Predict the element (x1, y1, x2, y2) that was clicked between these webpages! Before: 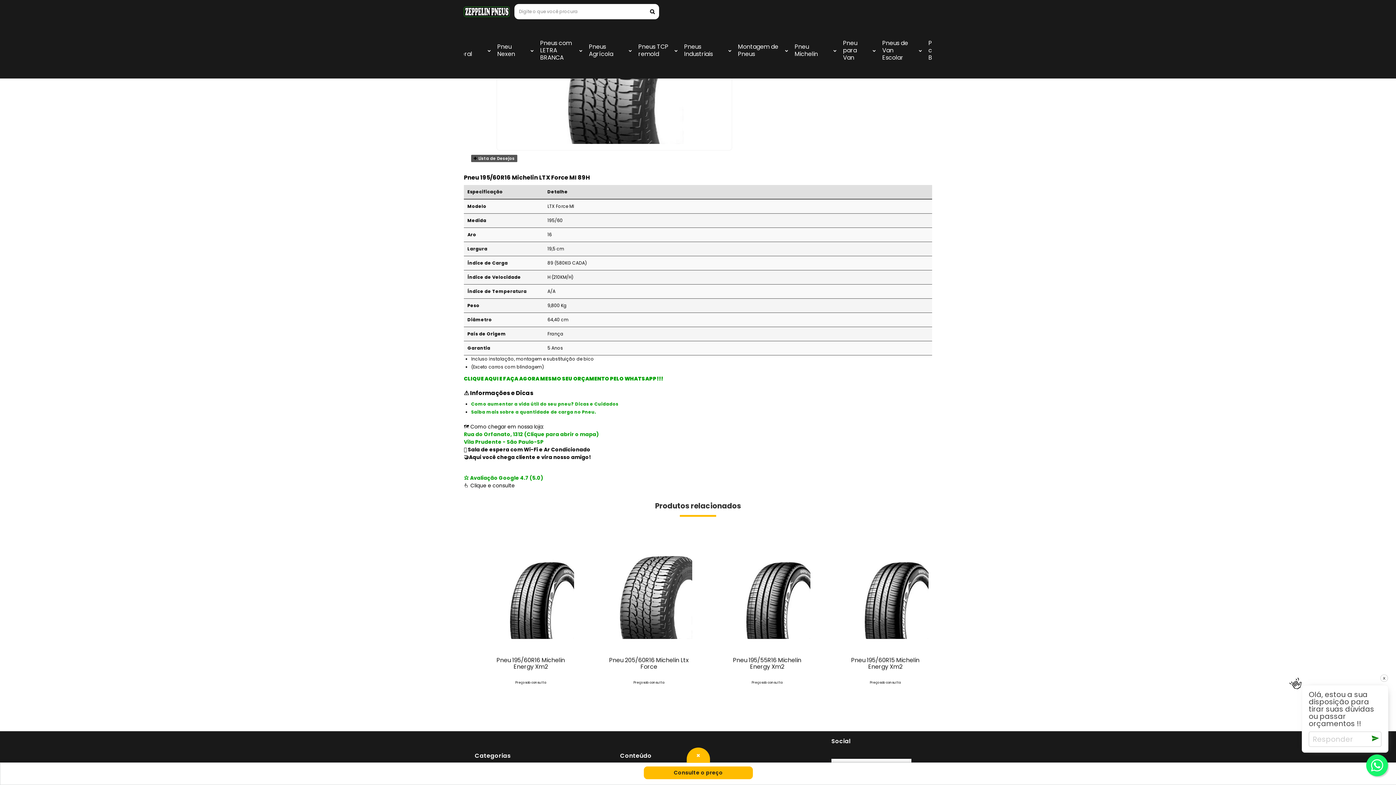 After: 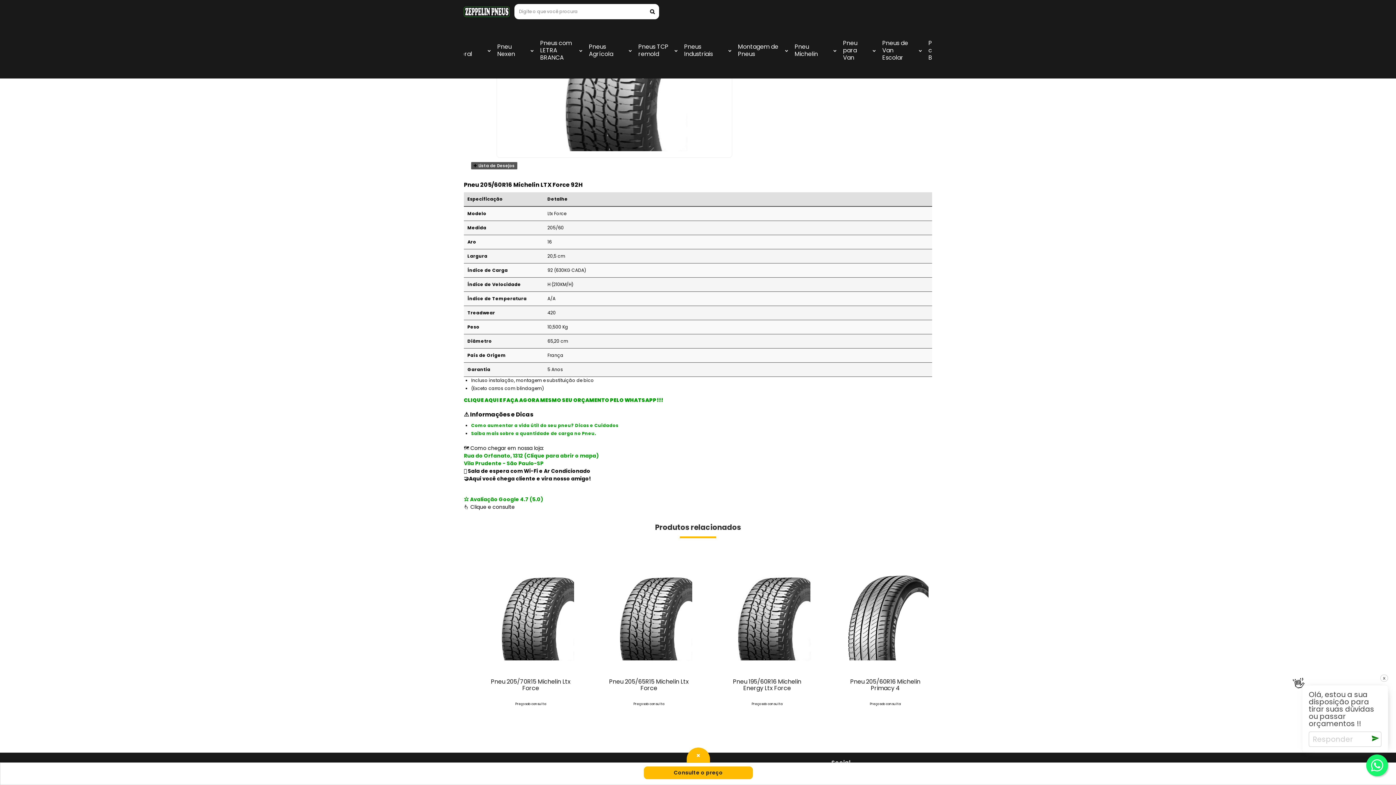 Action: bbox: (600, 536, 697, 700)